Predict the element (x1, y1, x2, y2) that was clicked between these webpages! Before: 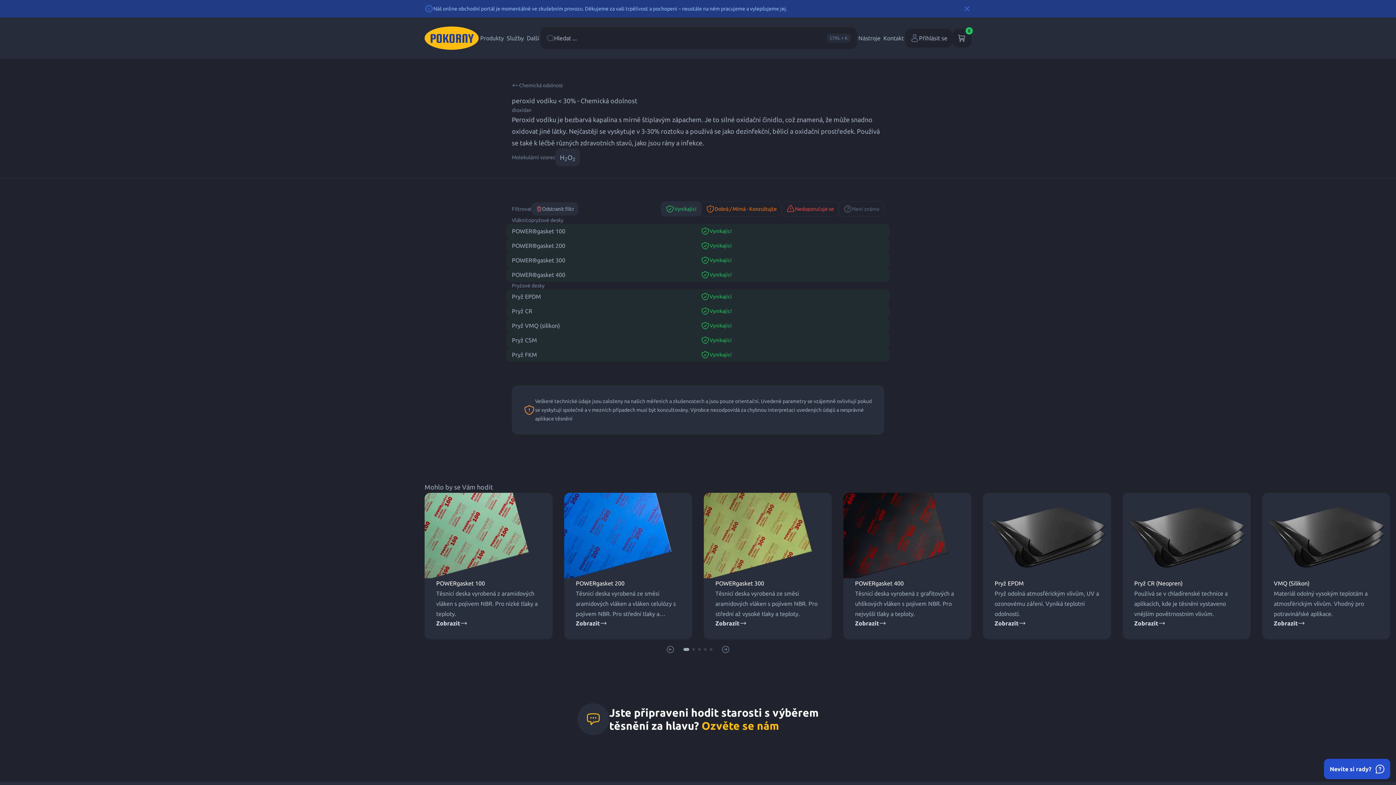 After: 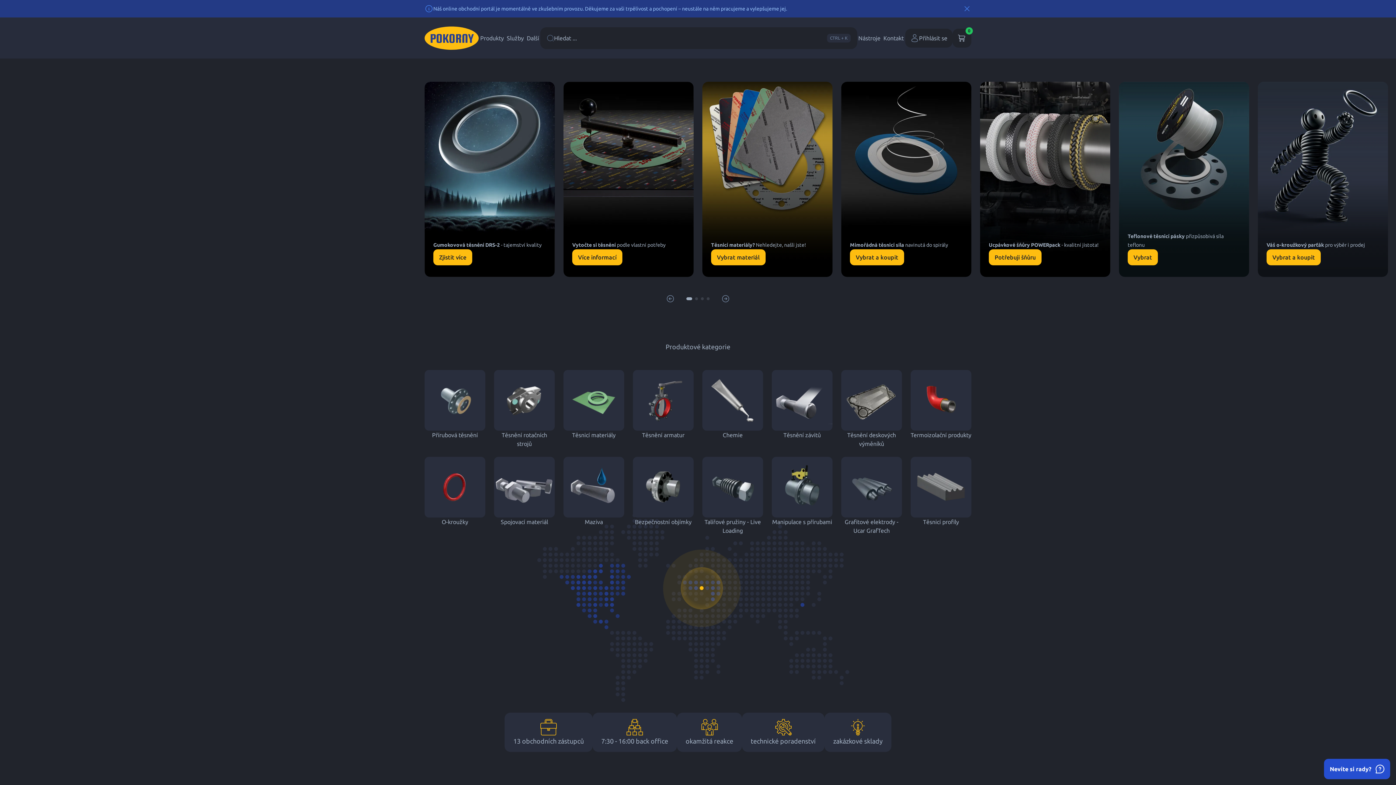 Action: bbox: (424, 26, 478, 49)